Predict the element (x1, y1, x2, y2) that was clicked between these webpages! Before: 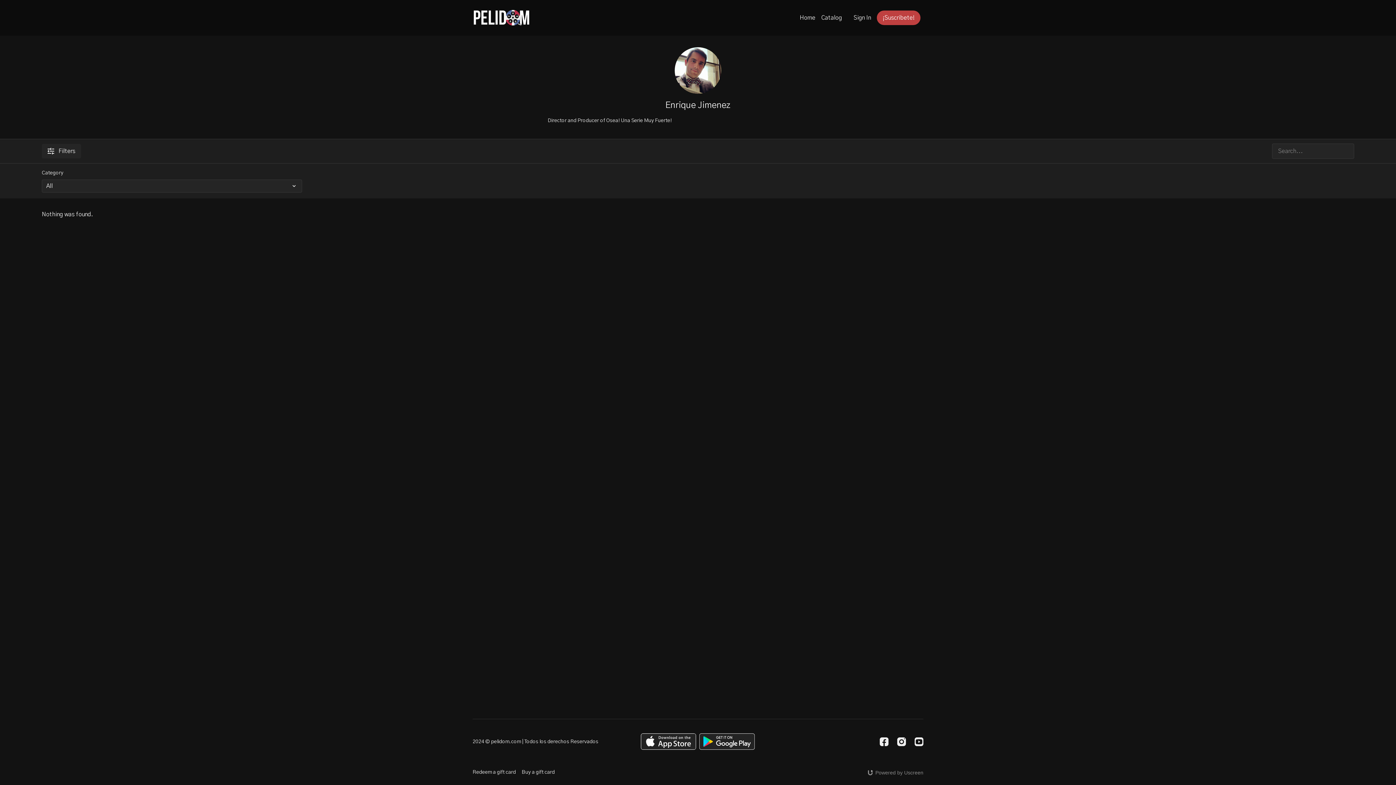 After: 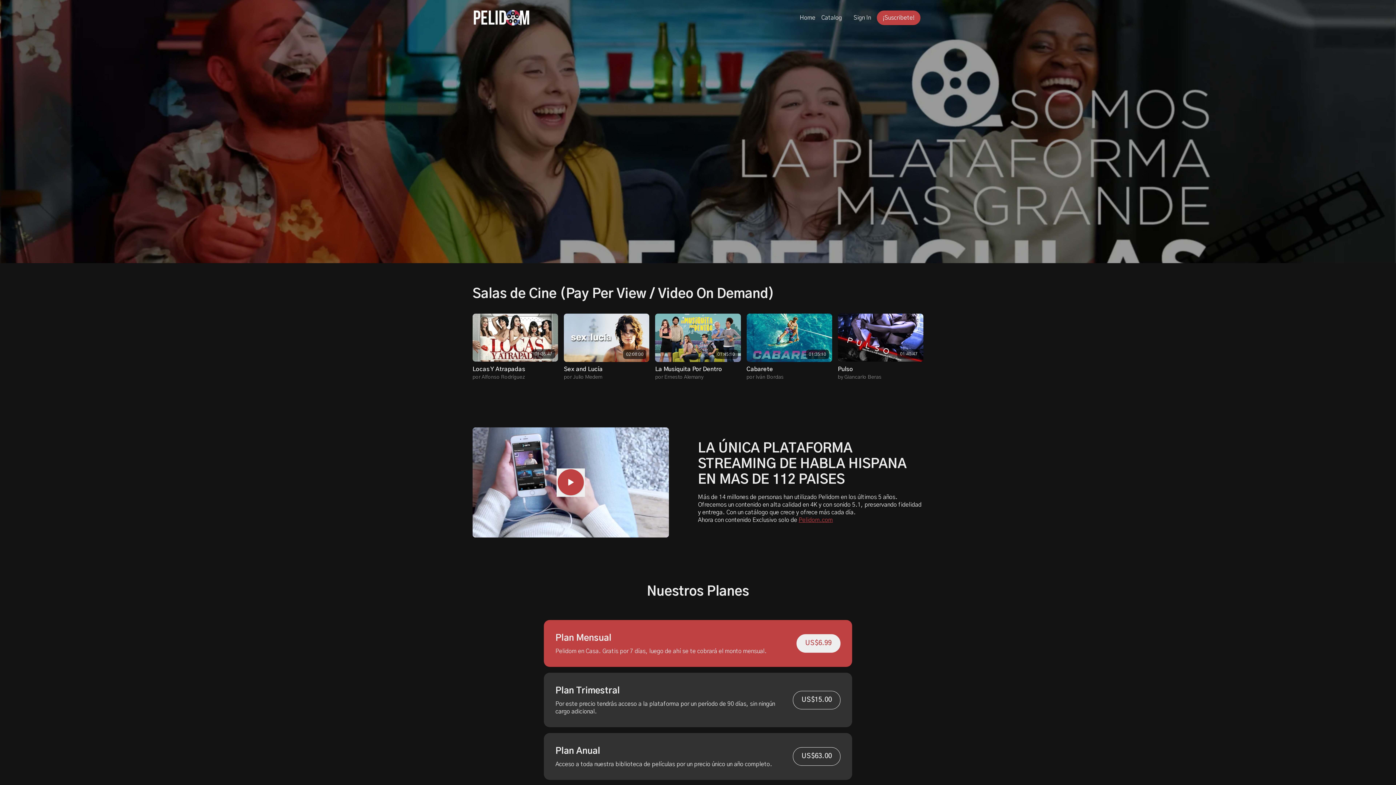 Action: label: Home bbox: (800, 13, 815, 22)